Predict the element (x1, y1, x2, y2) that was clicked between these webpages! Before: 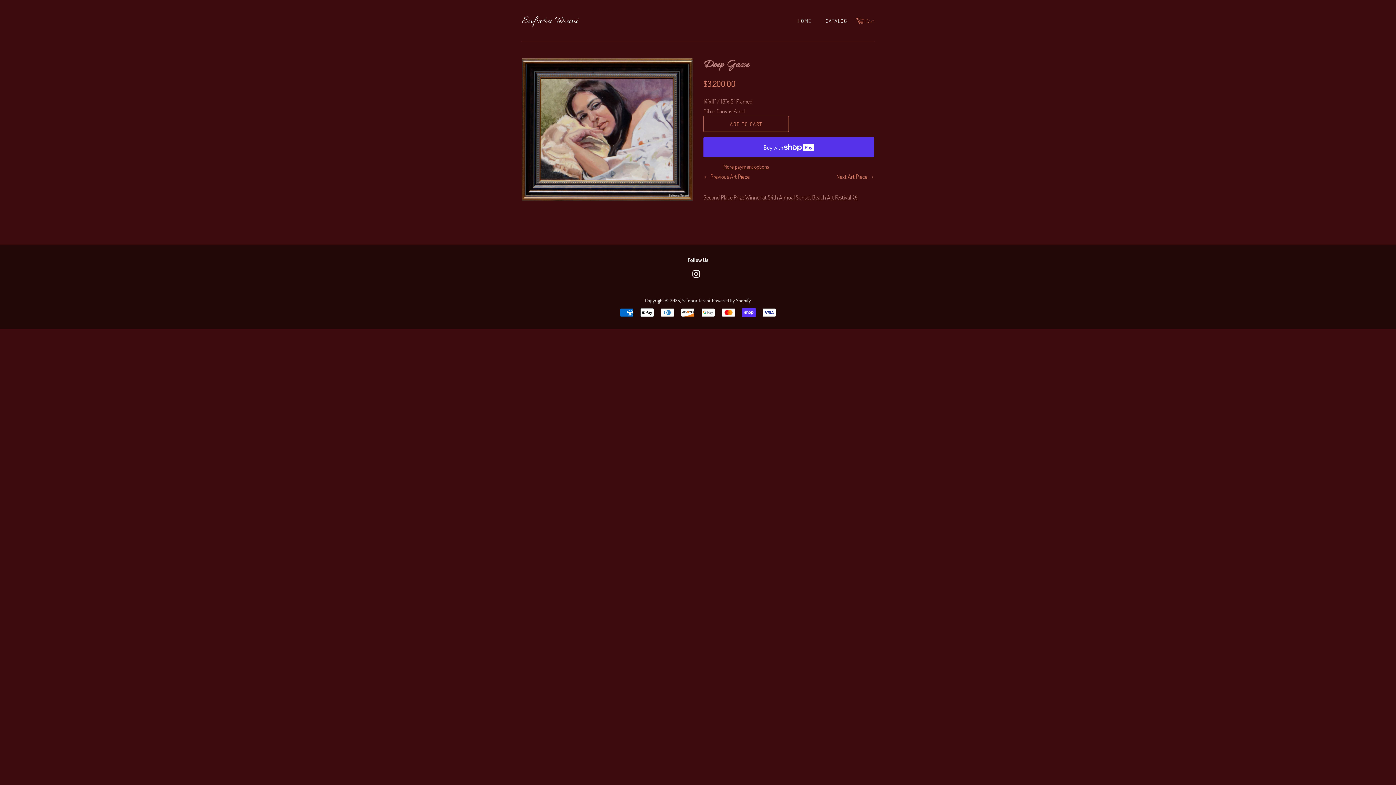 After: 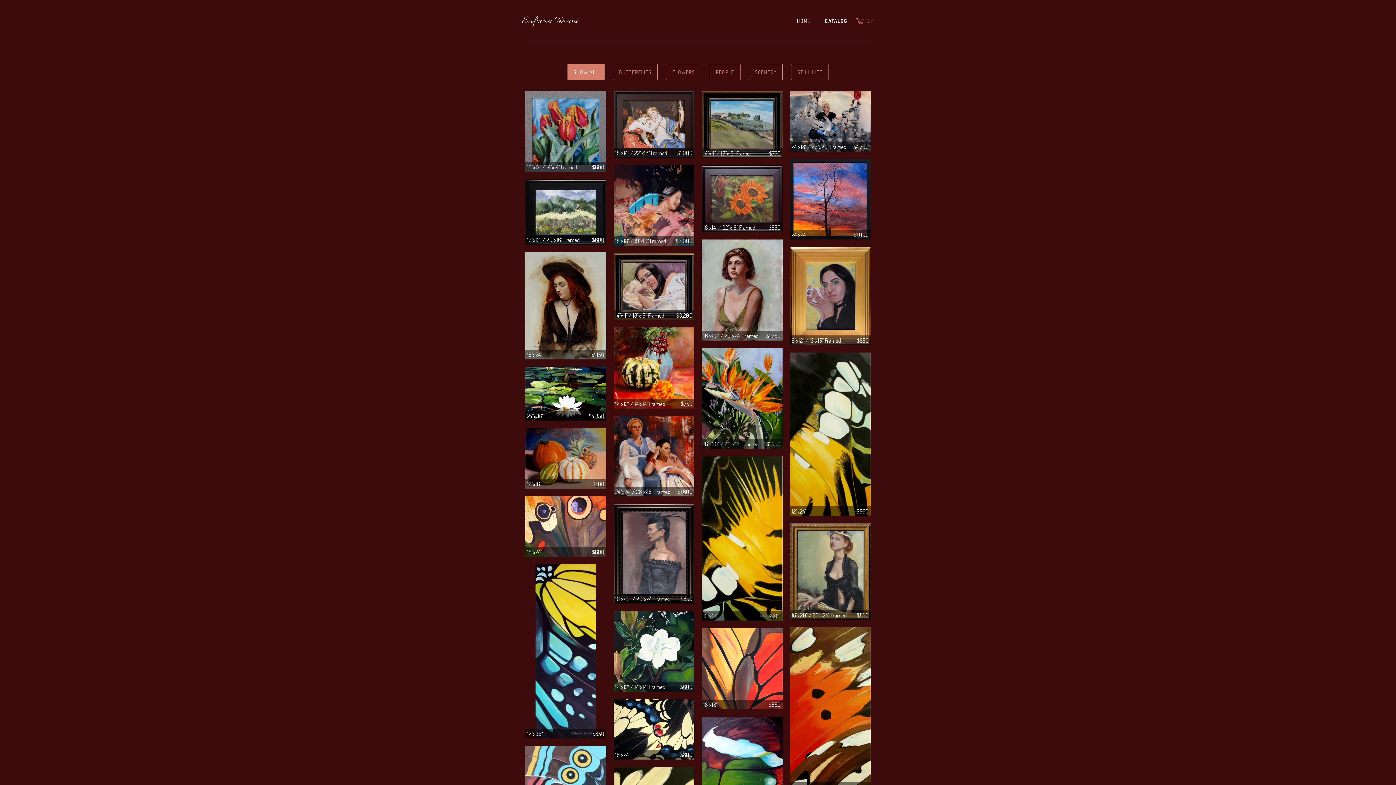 Action: bbox: (820, 14, 847, 27) label: CATALOG